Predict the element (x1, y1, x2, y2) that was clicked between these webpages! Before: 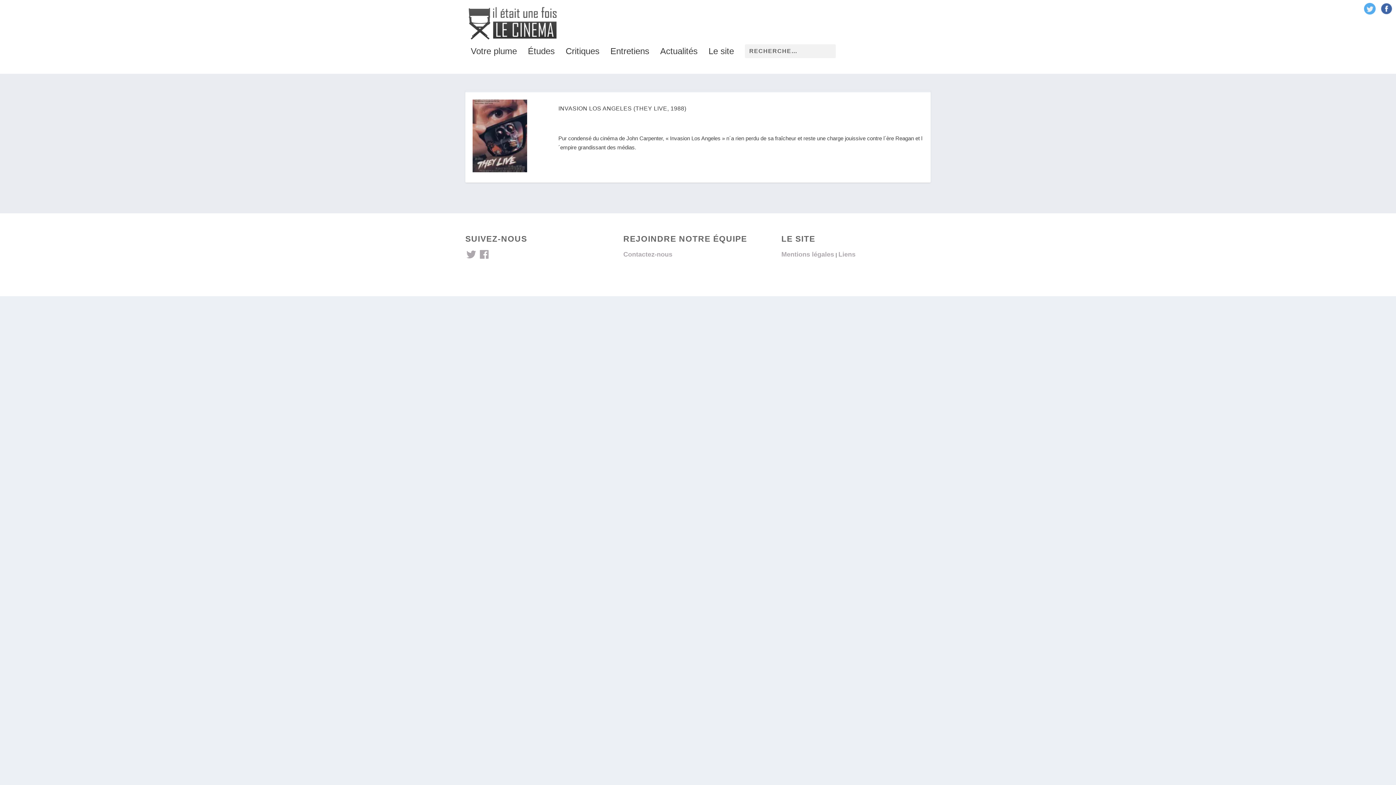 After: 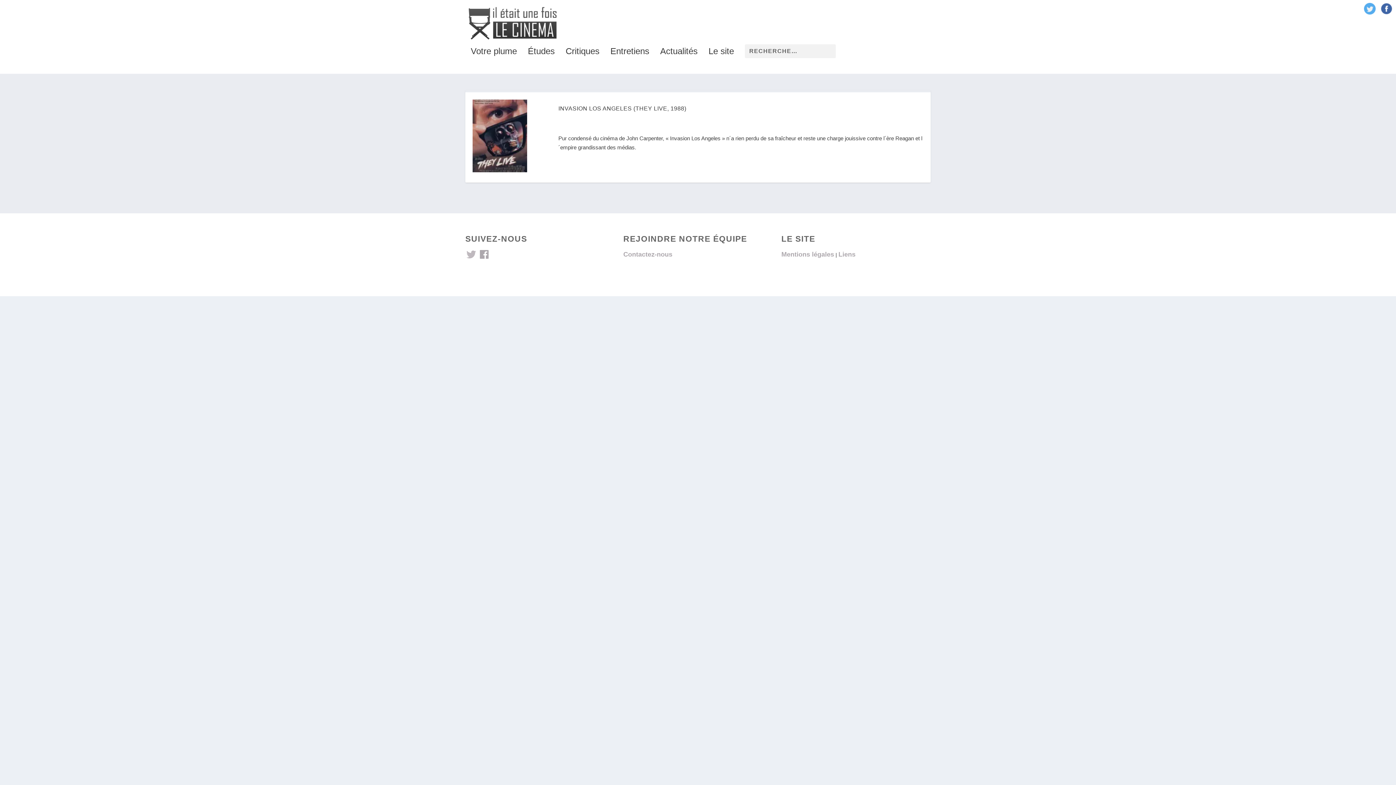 Action: bbox: (465, 248, 477, 260)